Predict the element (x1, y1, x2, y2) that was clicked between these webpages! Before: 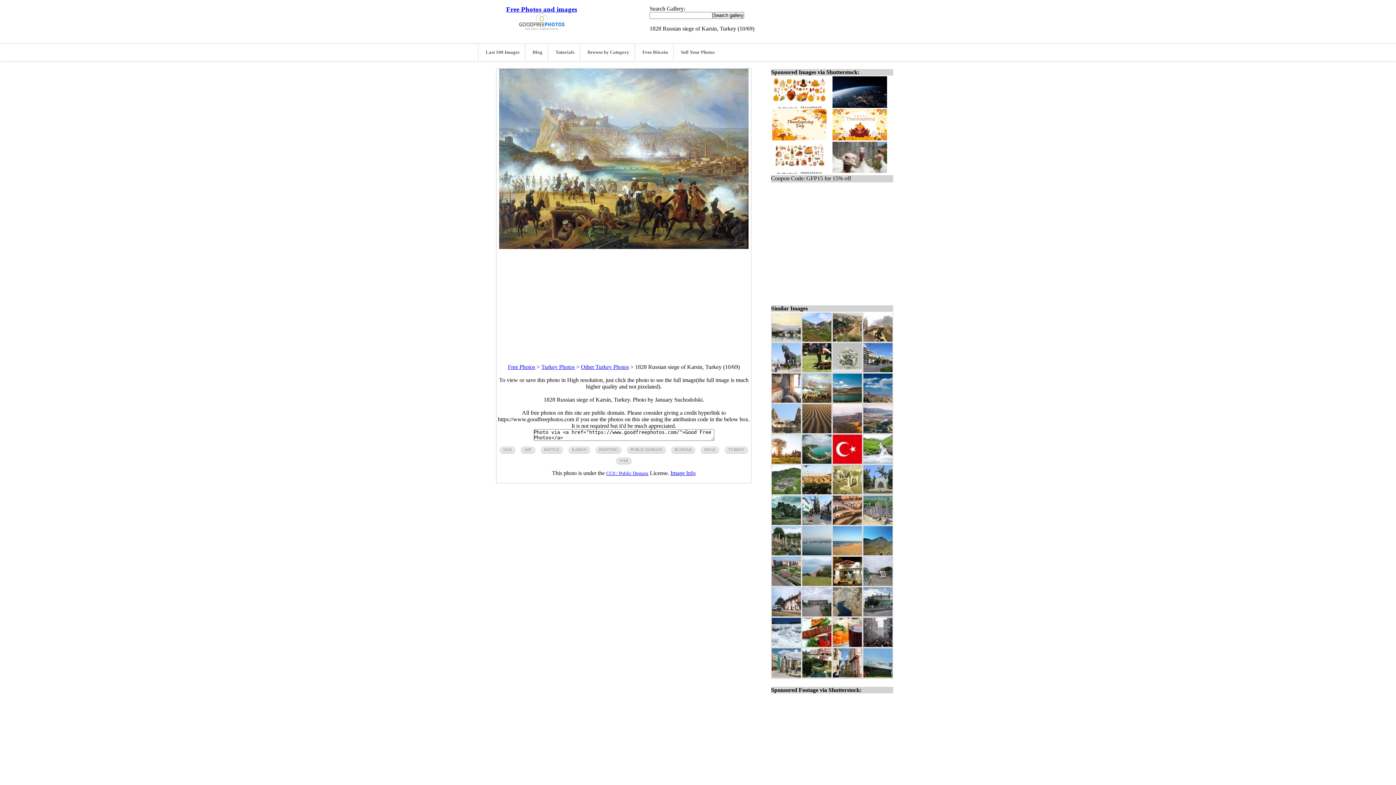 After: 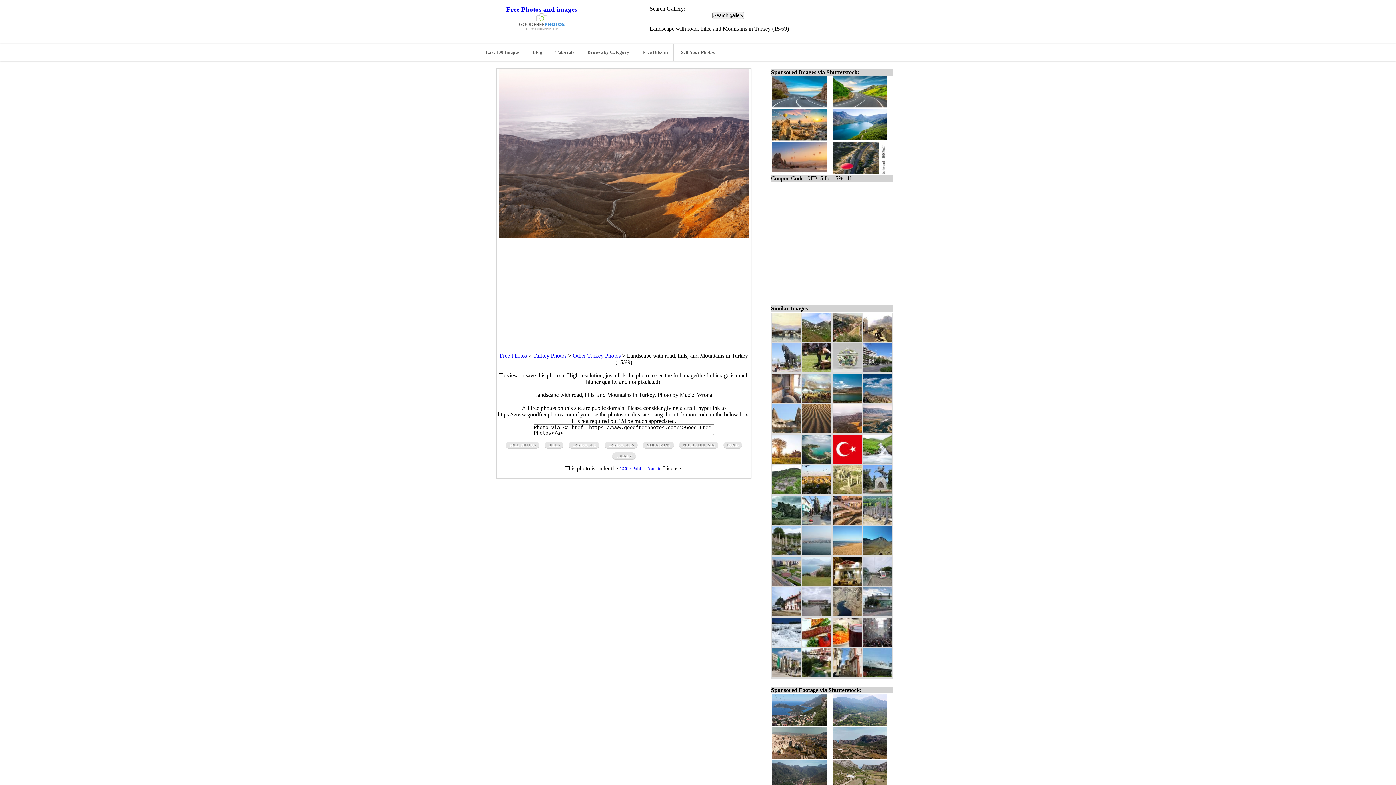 Action: bbox: (833, 428, 862, 434)